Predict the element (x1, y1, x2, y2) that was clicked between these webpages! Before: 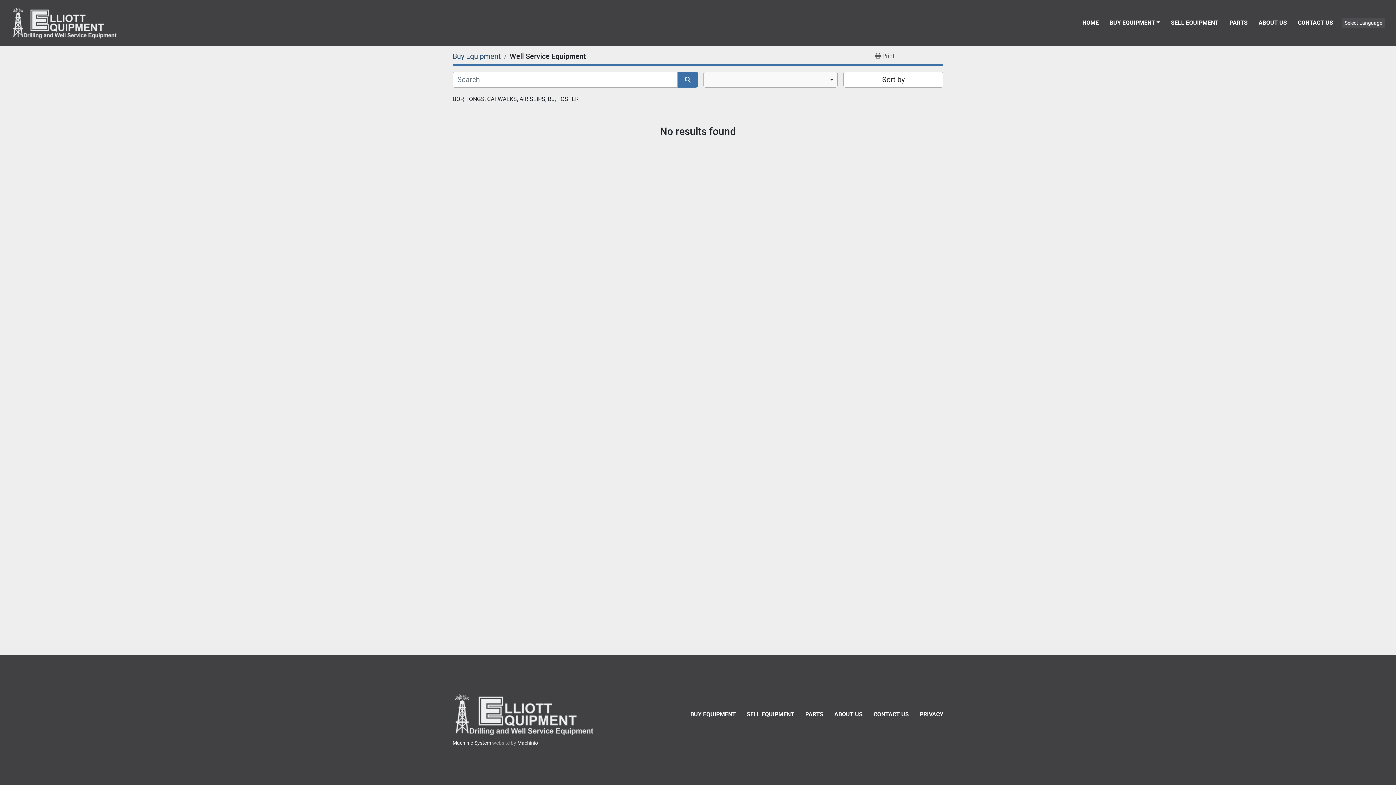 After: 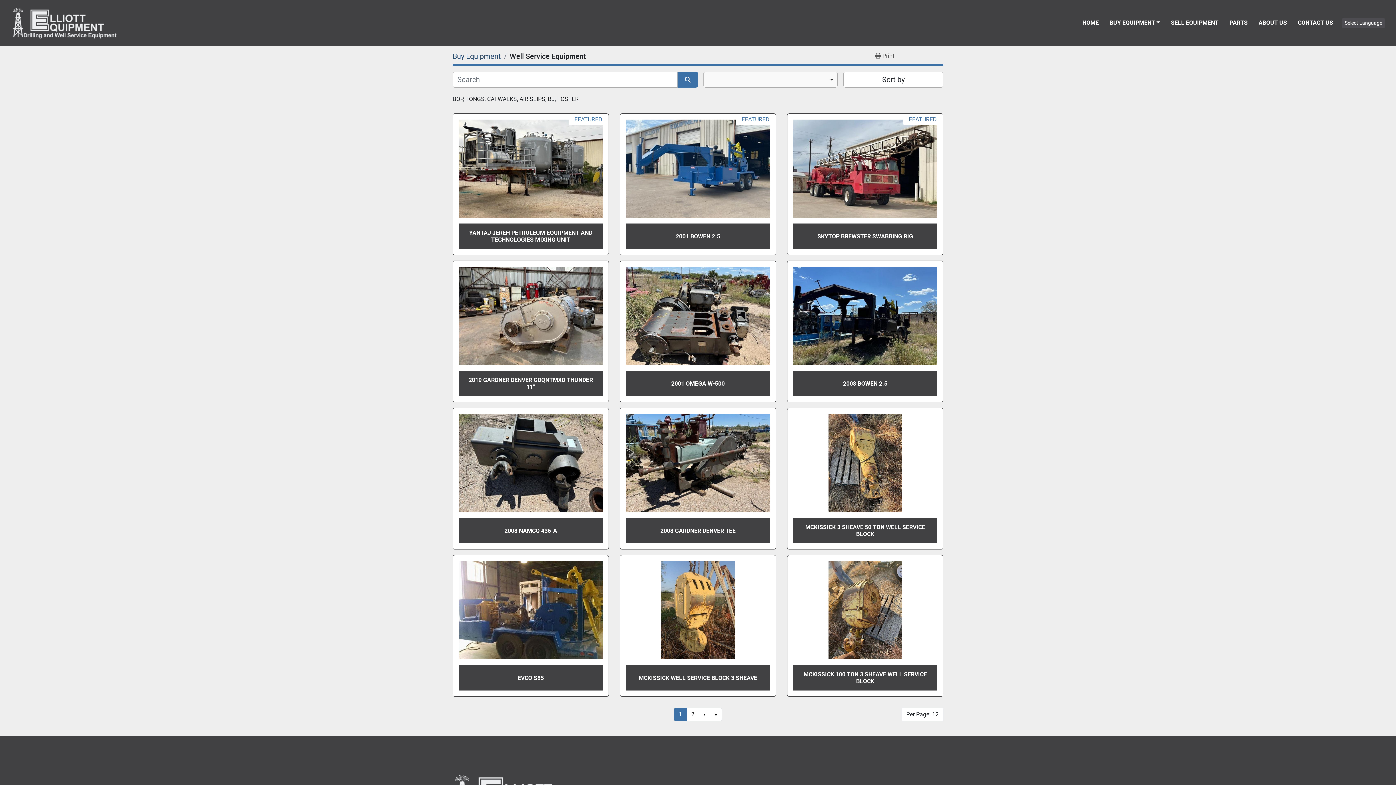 Action: bbox: (677, 71, 698, 87)